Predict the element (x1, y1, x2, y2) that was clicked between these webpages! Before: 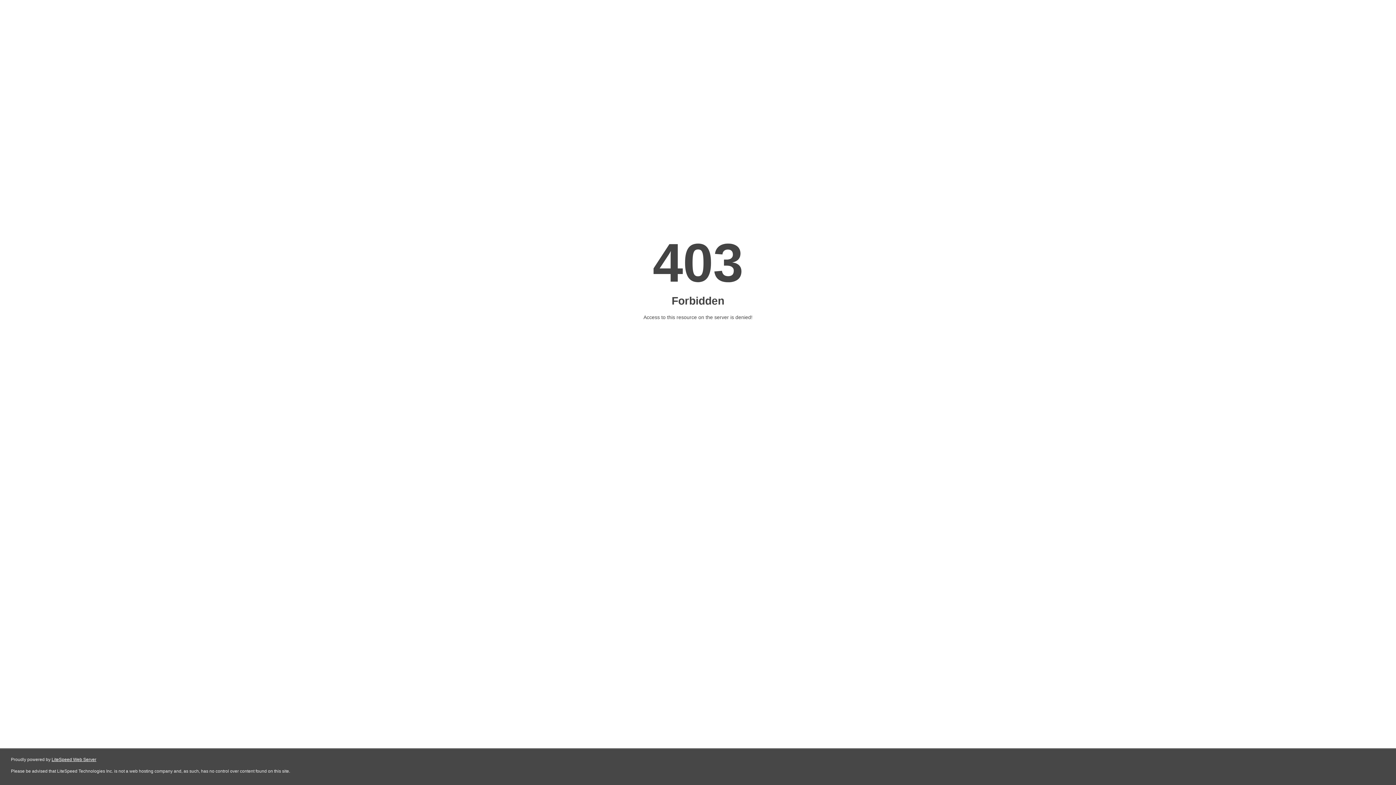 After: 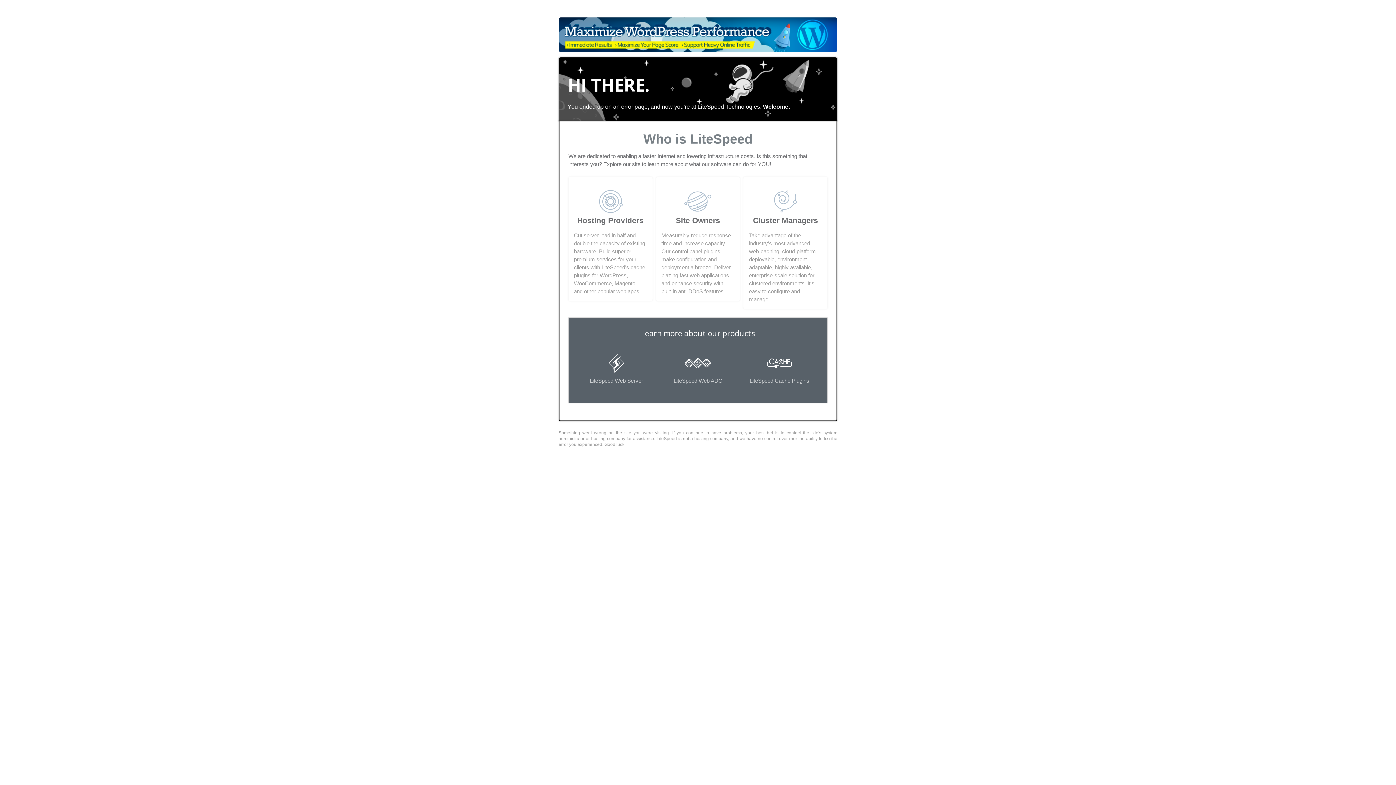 Action: bbox: (51, 757, 96, 762) label: LiteSpeed Web Server